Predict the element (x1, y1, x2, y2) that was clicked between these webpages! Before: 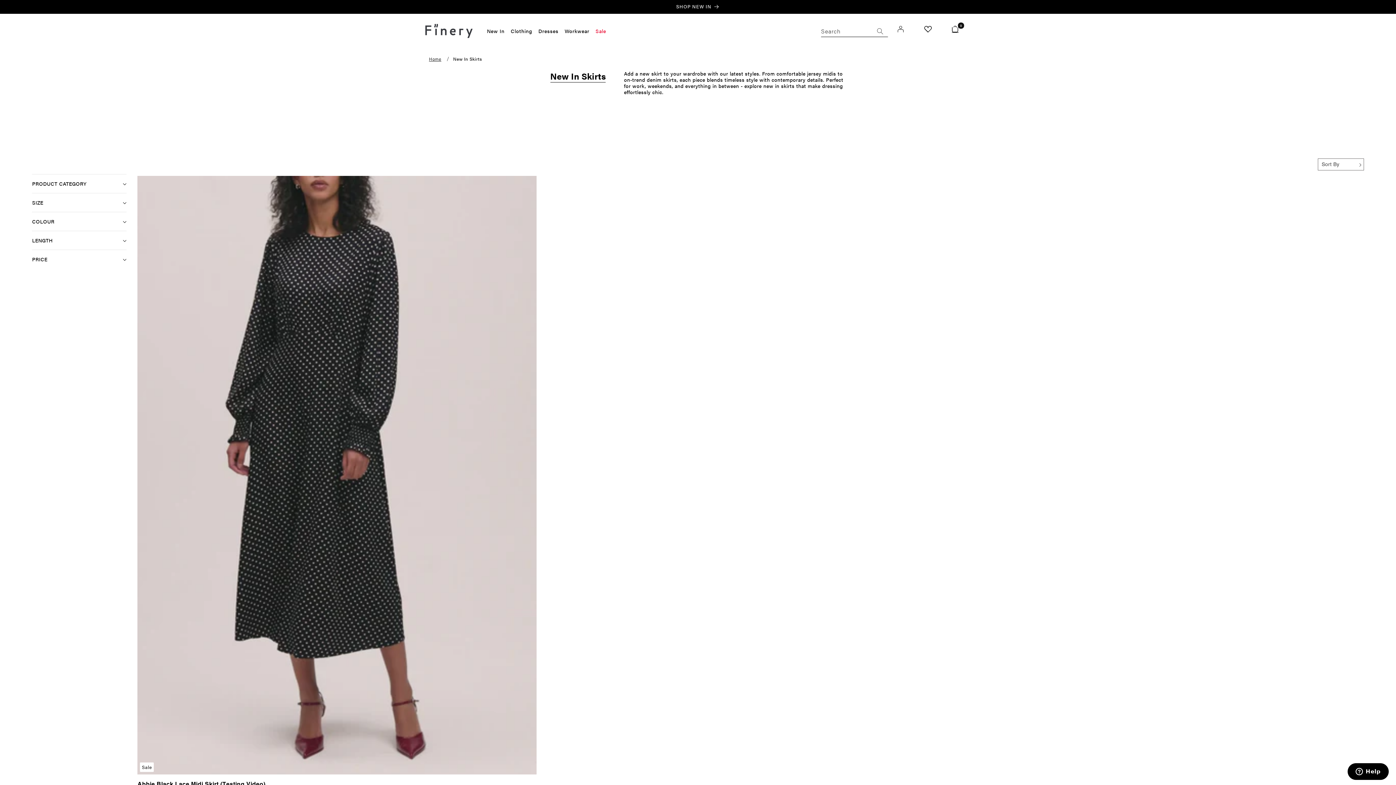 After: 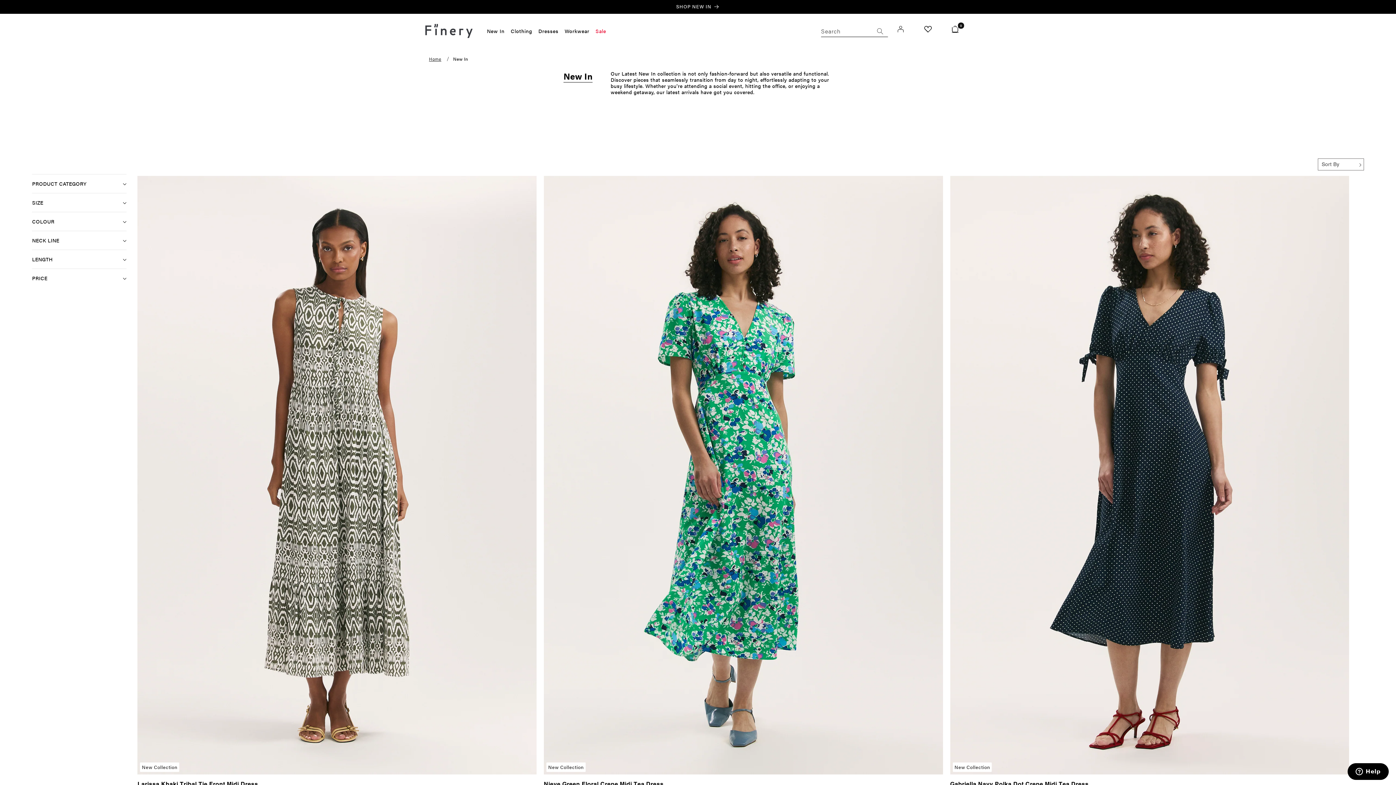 Action: label: New In bbox: (487, 27, 504, 34)